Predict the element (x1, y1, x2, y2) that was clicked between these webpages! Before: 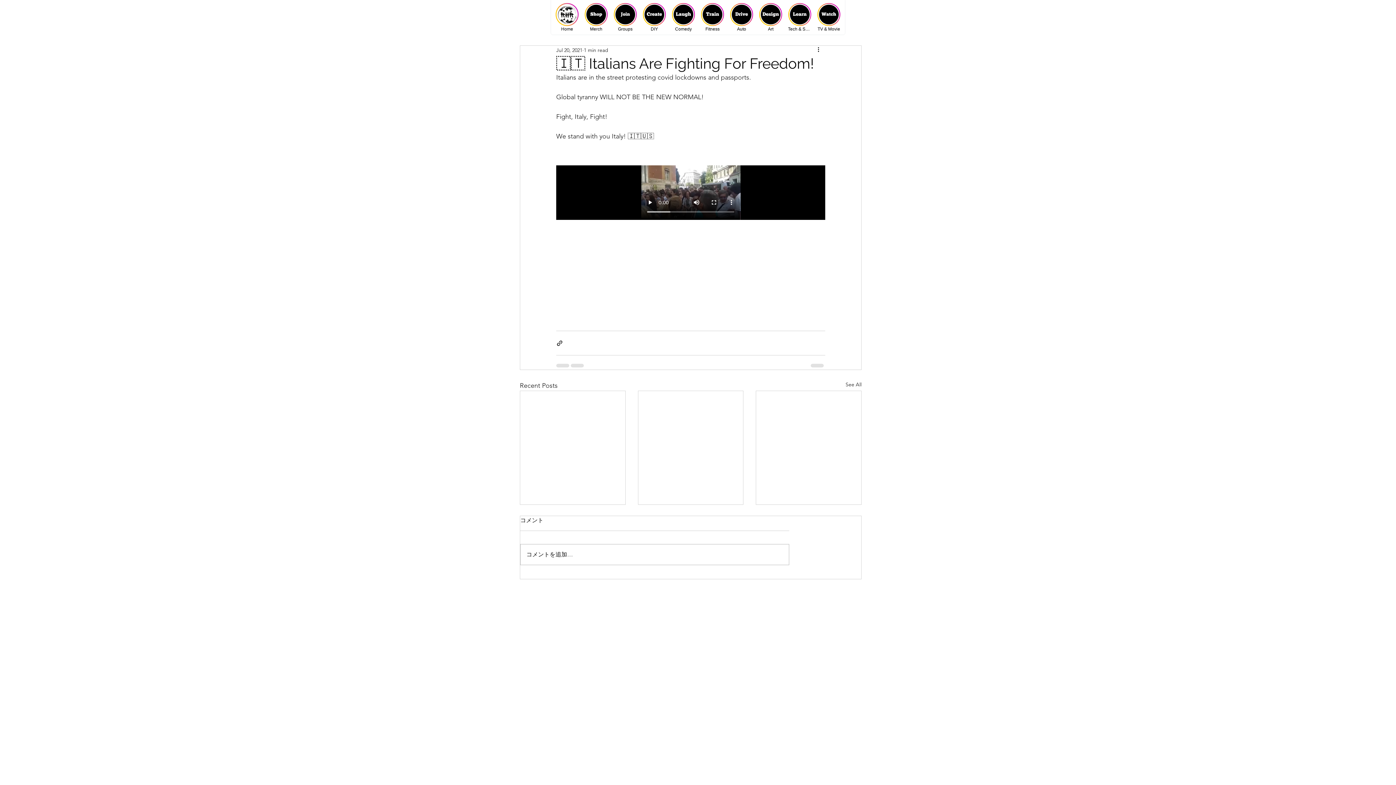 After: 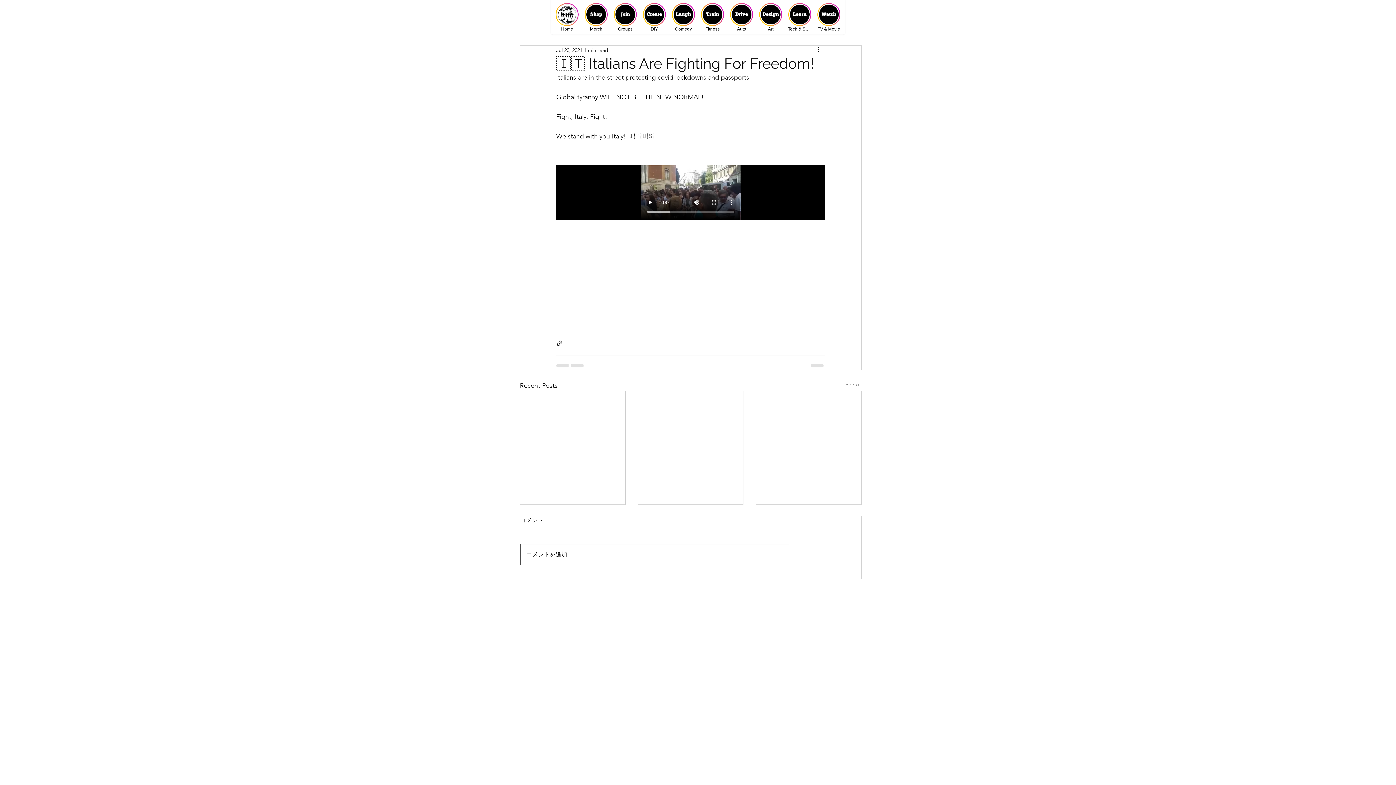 Action: bbox: (520, 544, 789, 564) label: コメントを追加…